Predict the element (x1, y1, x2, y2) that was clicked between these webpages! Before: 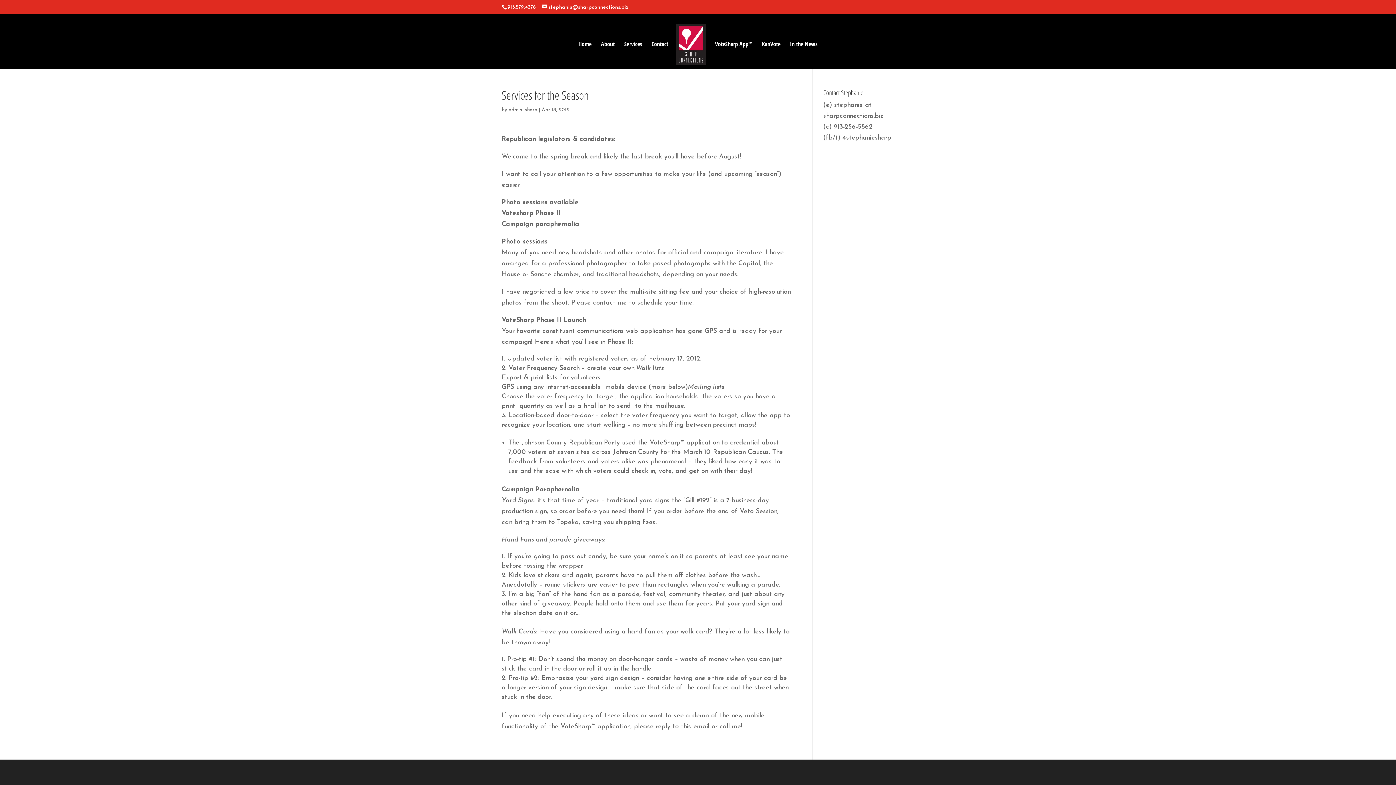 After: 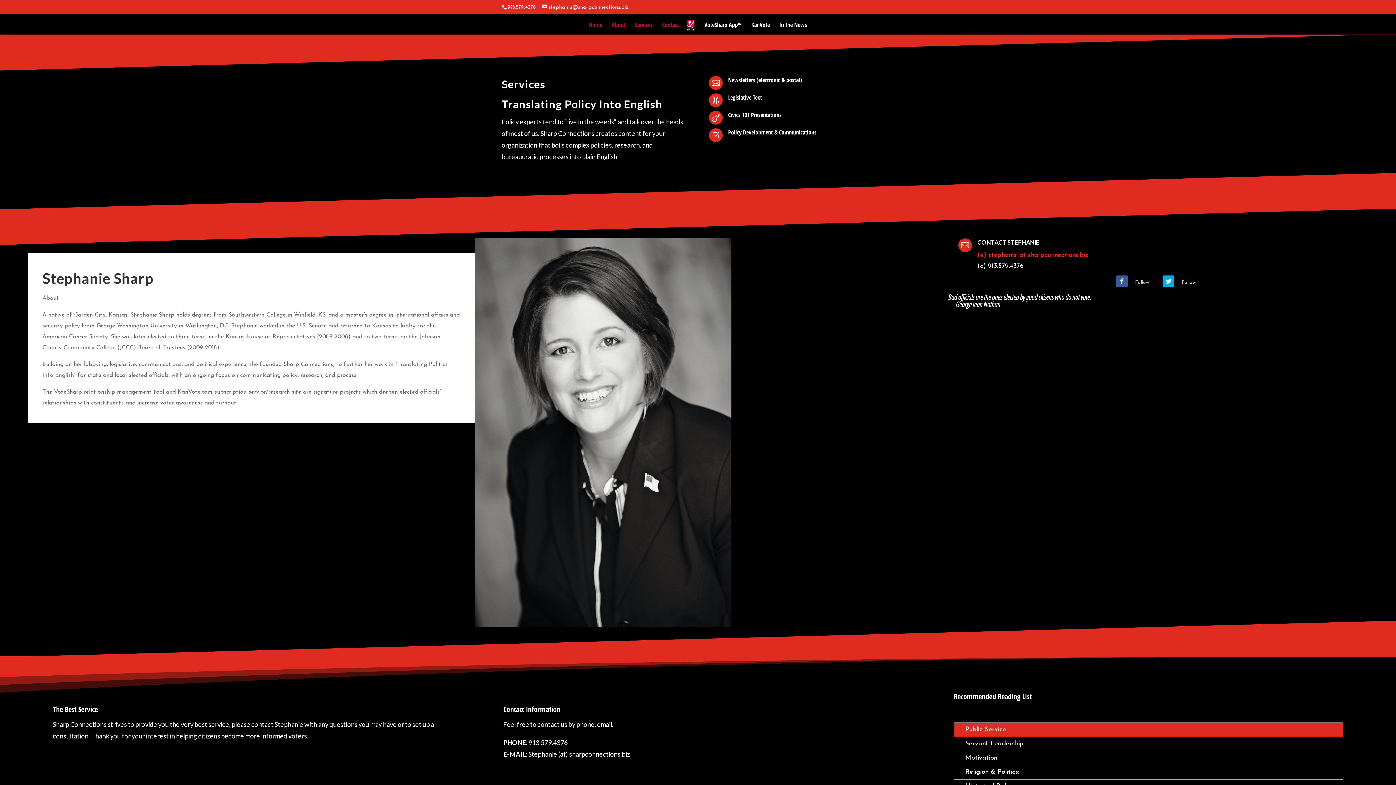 Action: bbox: (624, 41, 642, 68) label: Services